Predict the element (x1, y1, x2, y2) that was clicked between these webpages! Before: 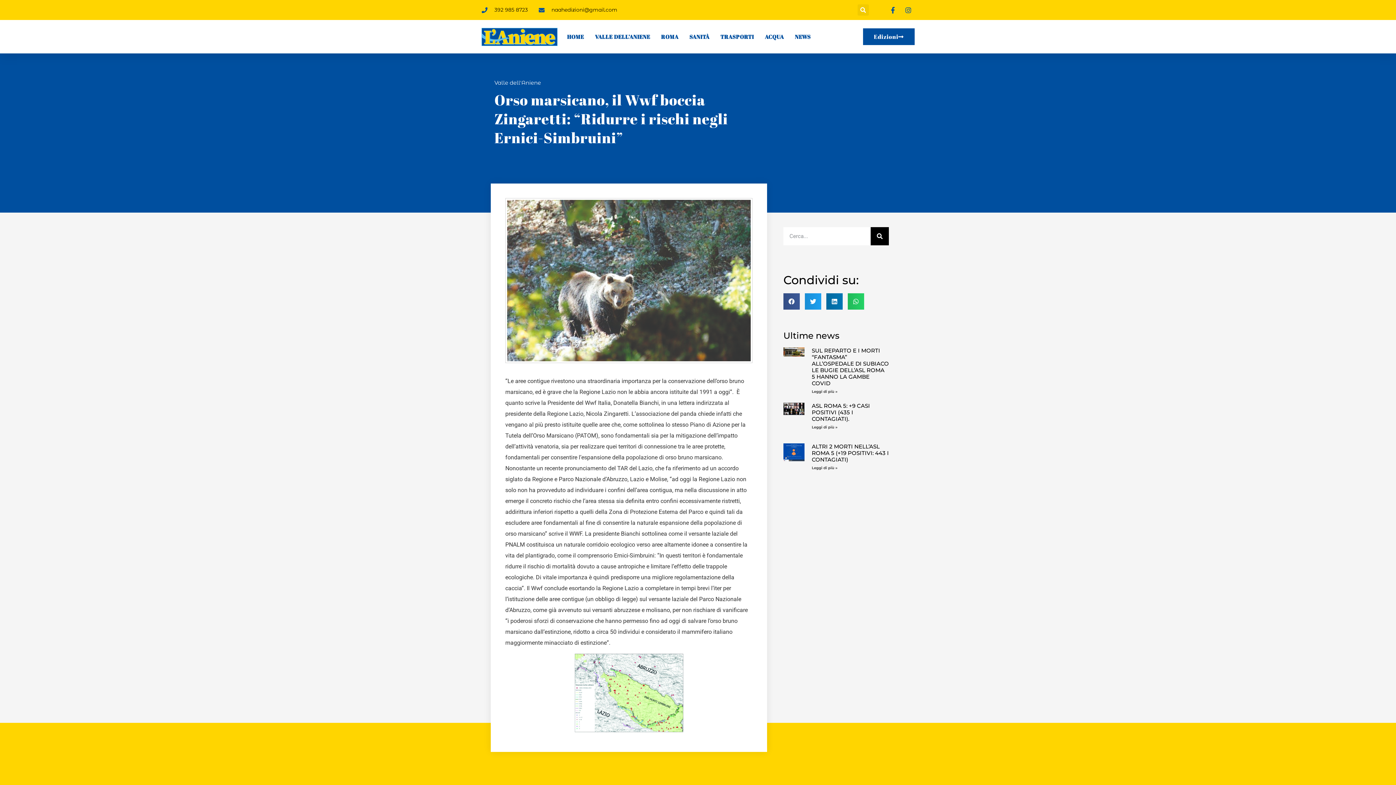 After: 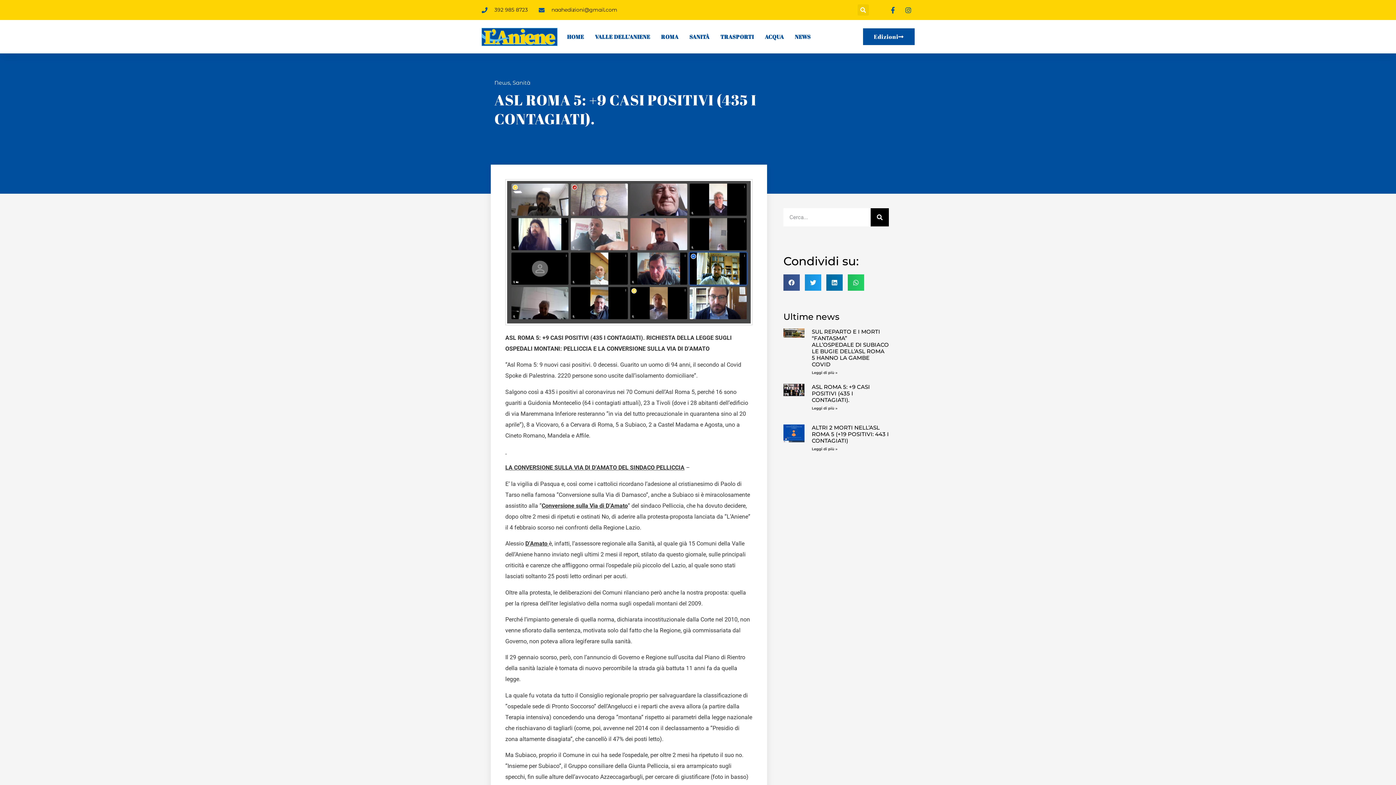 Action: bbox: (811, 425, 837, 429) label: Read more about ASL ROMA 5: +9 CASI POSITIVI (435 I CONTAGIATI).